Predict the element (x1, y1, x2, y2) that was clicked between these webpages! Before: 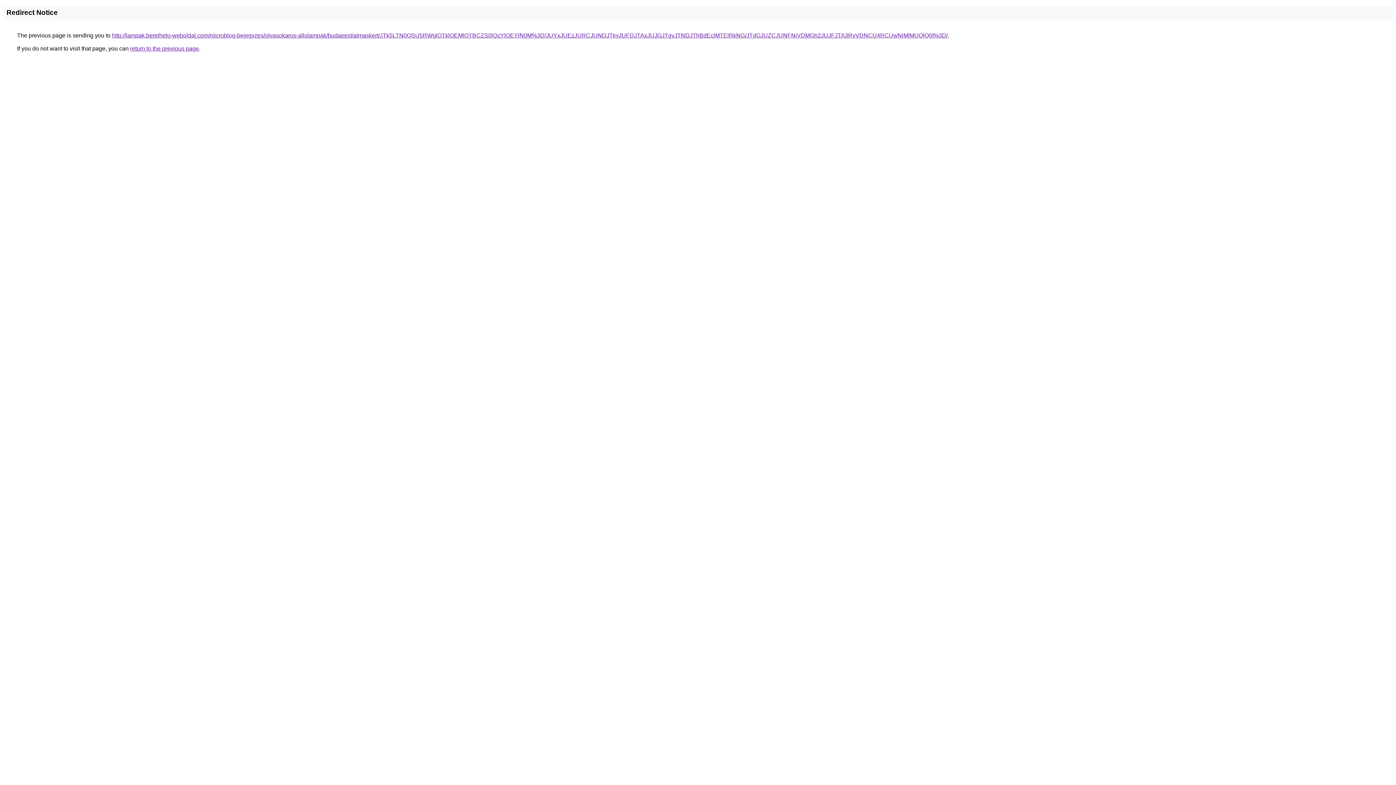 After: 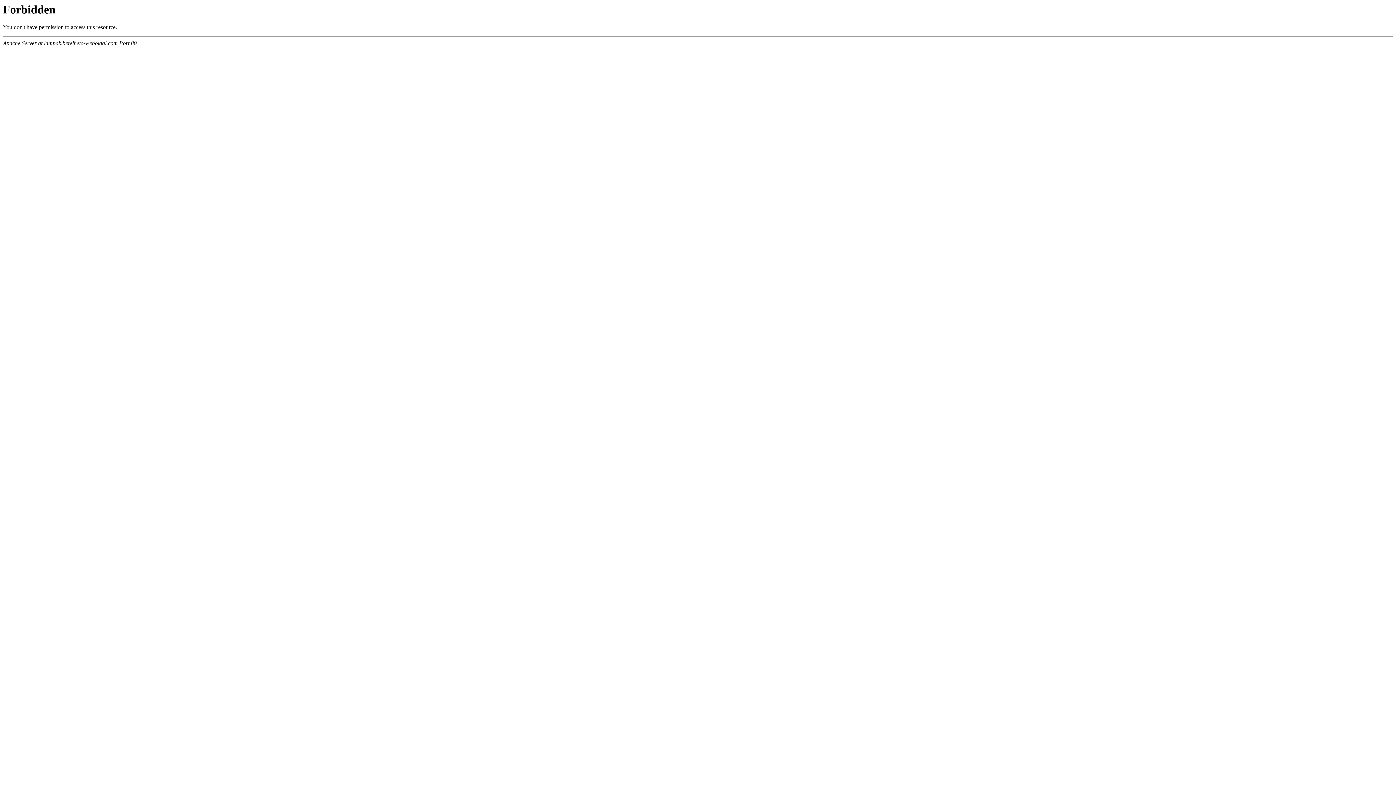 Action: bbox: (112, 32, 948, 38) label: http://lampak.berelheto-weboldal.com/microblog-bejegyzes/olvasokaros-allolampak/budapest/almaskert/JTk5LTN0QSU5RWglOTklOEMlOTBCZS0lQzYlOEYlN0M%3D/JUYxJUEzJURCJUNDJTkyJUFDJTAxJUJGJTgyJTNDJThBdEclMTElRkNG/JTdGJUZCJUNFNiVDMGh2JUJFJTA3RyVDNCU4RCUwNjMlMUQlQ0I%3D/